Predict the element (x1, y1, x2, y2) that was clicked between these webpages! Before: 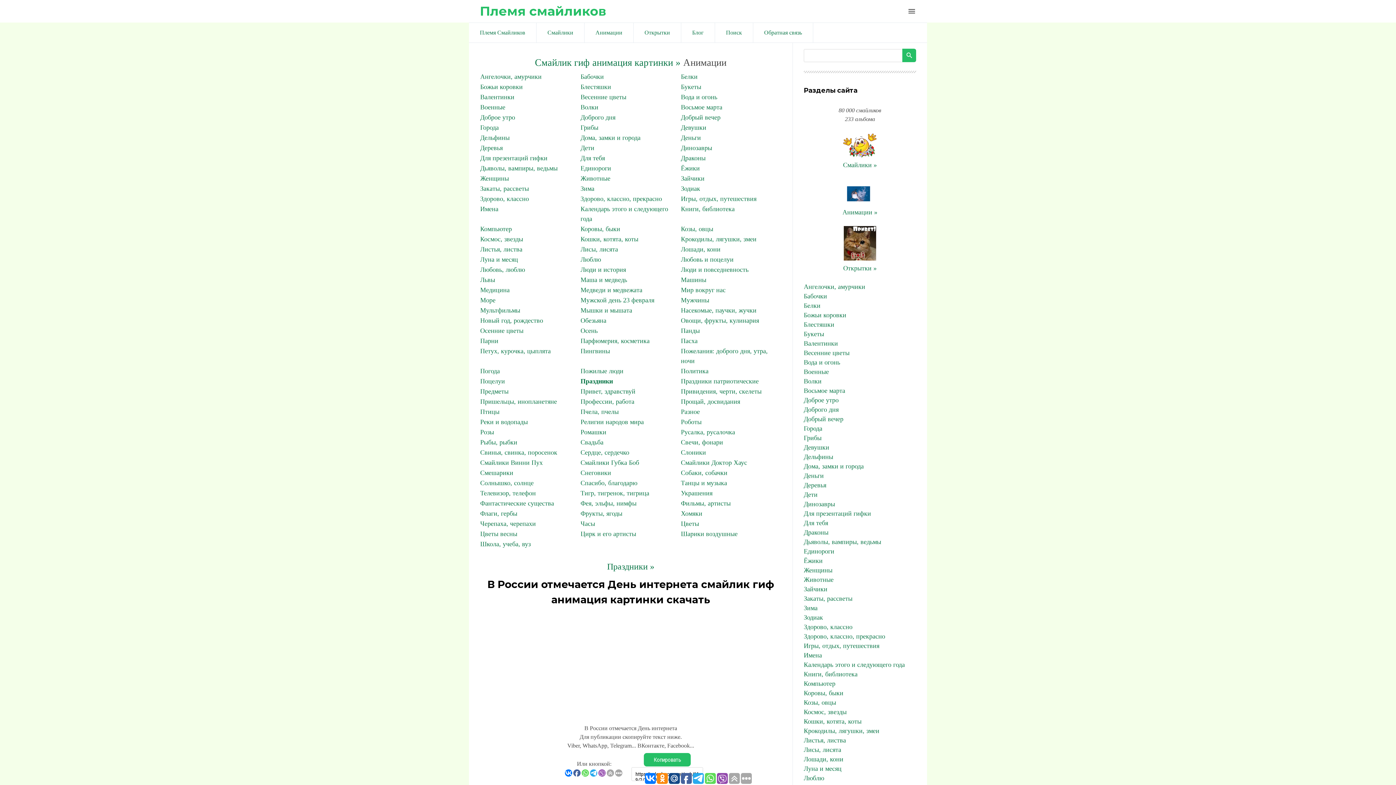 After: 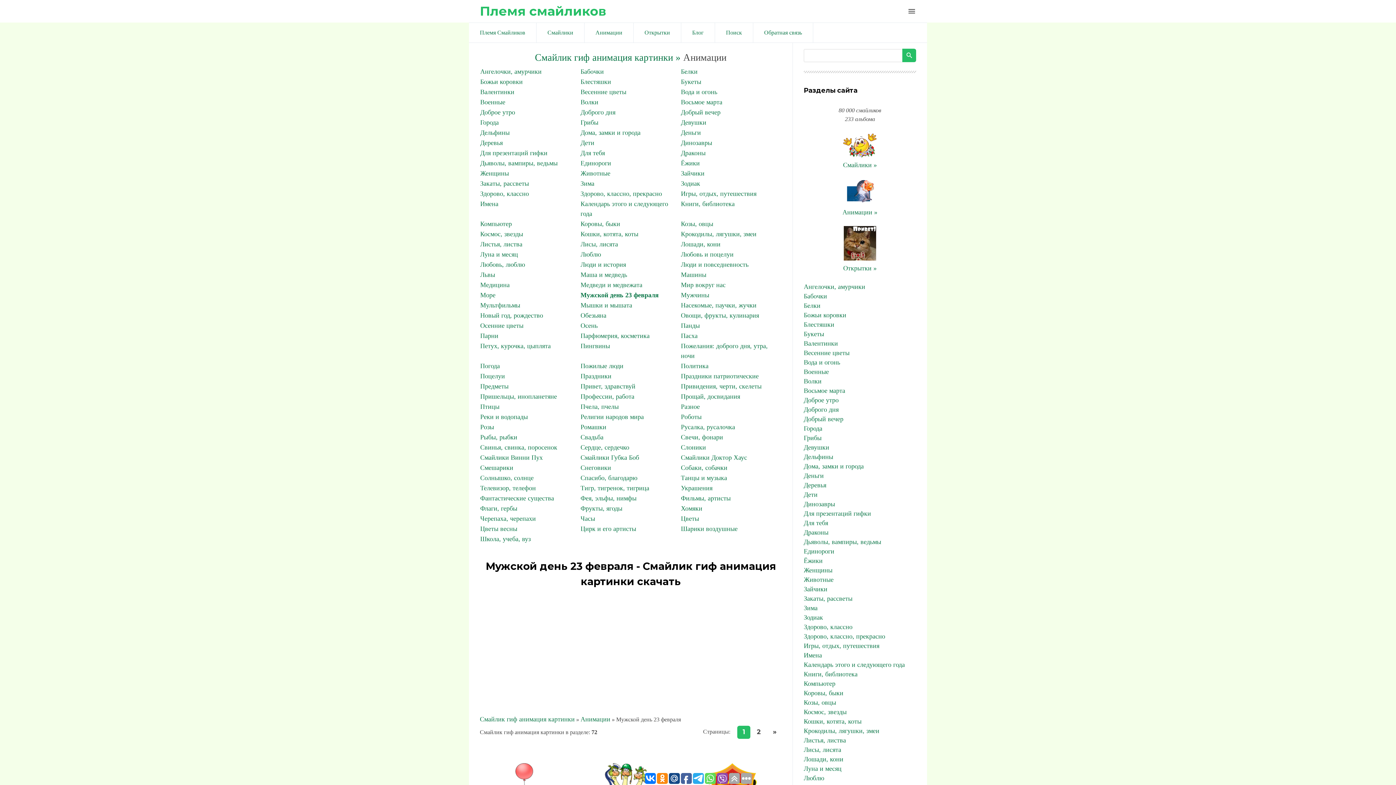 Action: bbox: (580, 296, 654, 304) label: Мужской день 23 февраля